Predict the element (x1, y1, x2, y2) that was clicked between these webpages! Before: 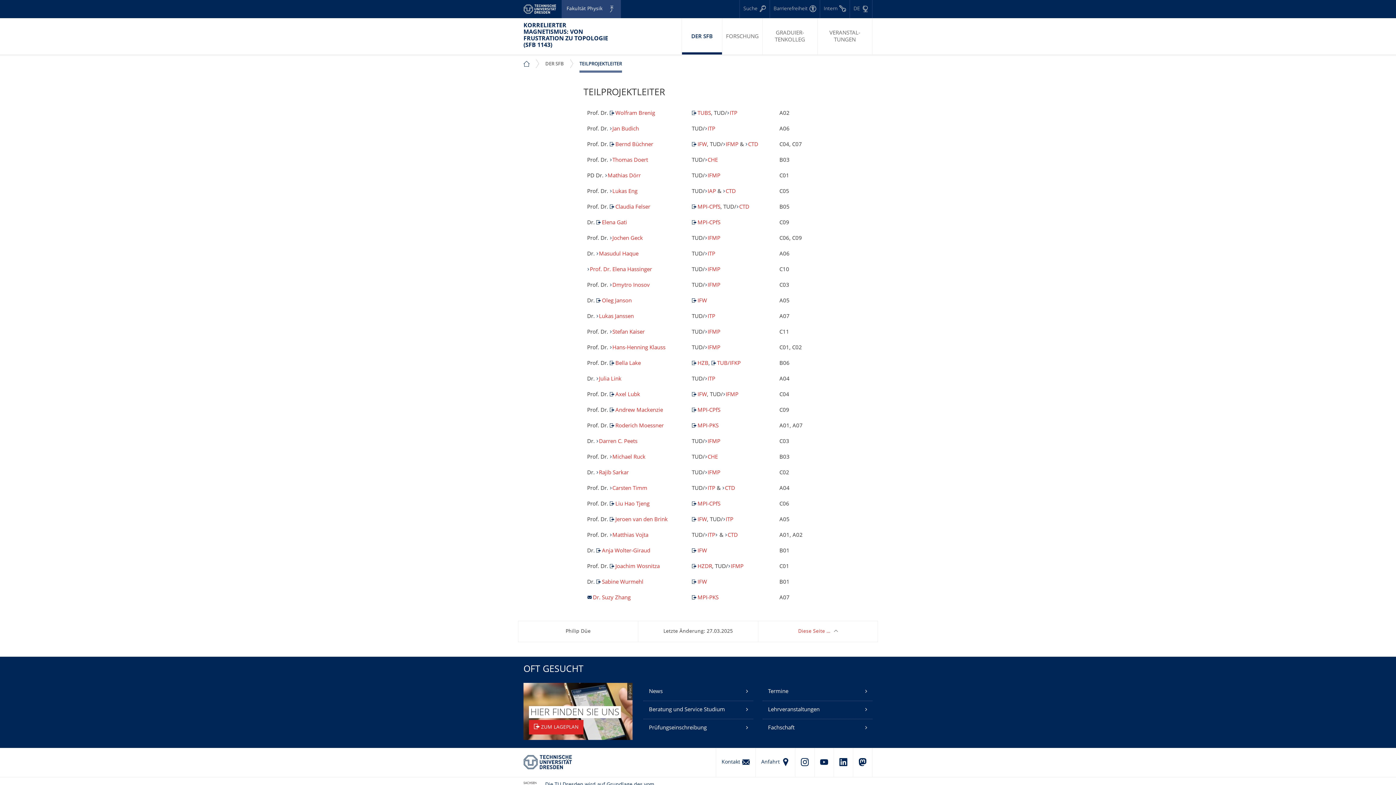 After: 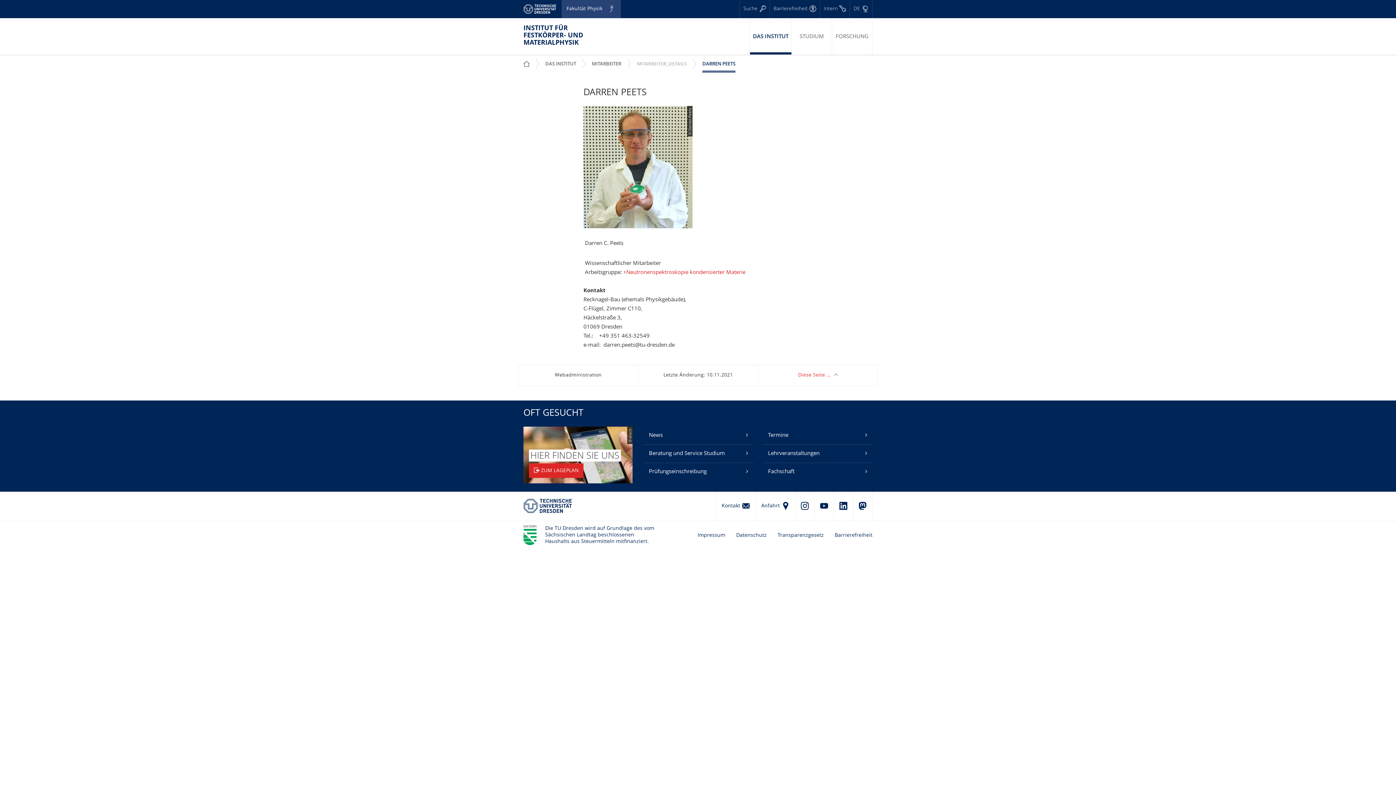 Action: label: Darren C. Peets bbox: (599, 439, 637, 444)